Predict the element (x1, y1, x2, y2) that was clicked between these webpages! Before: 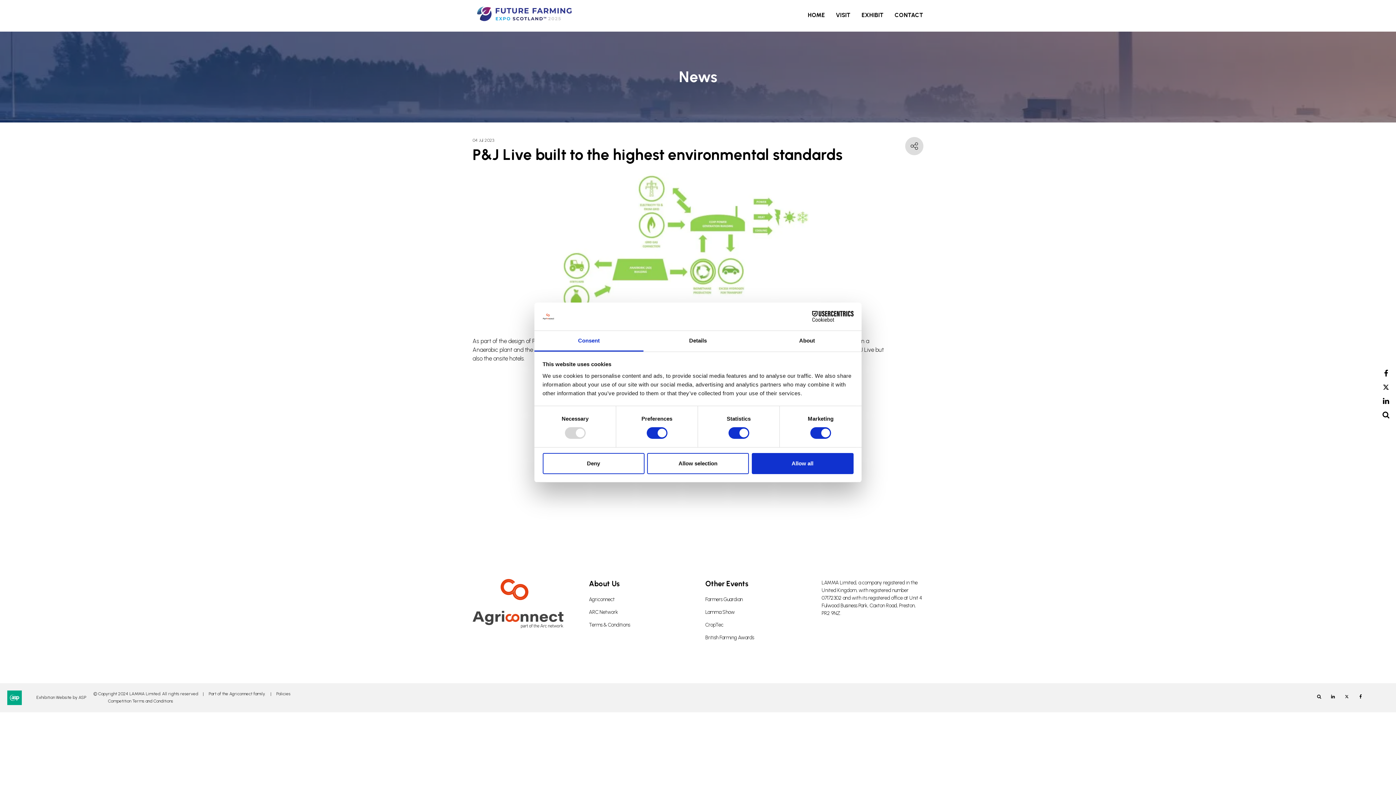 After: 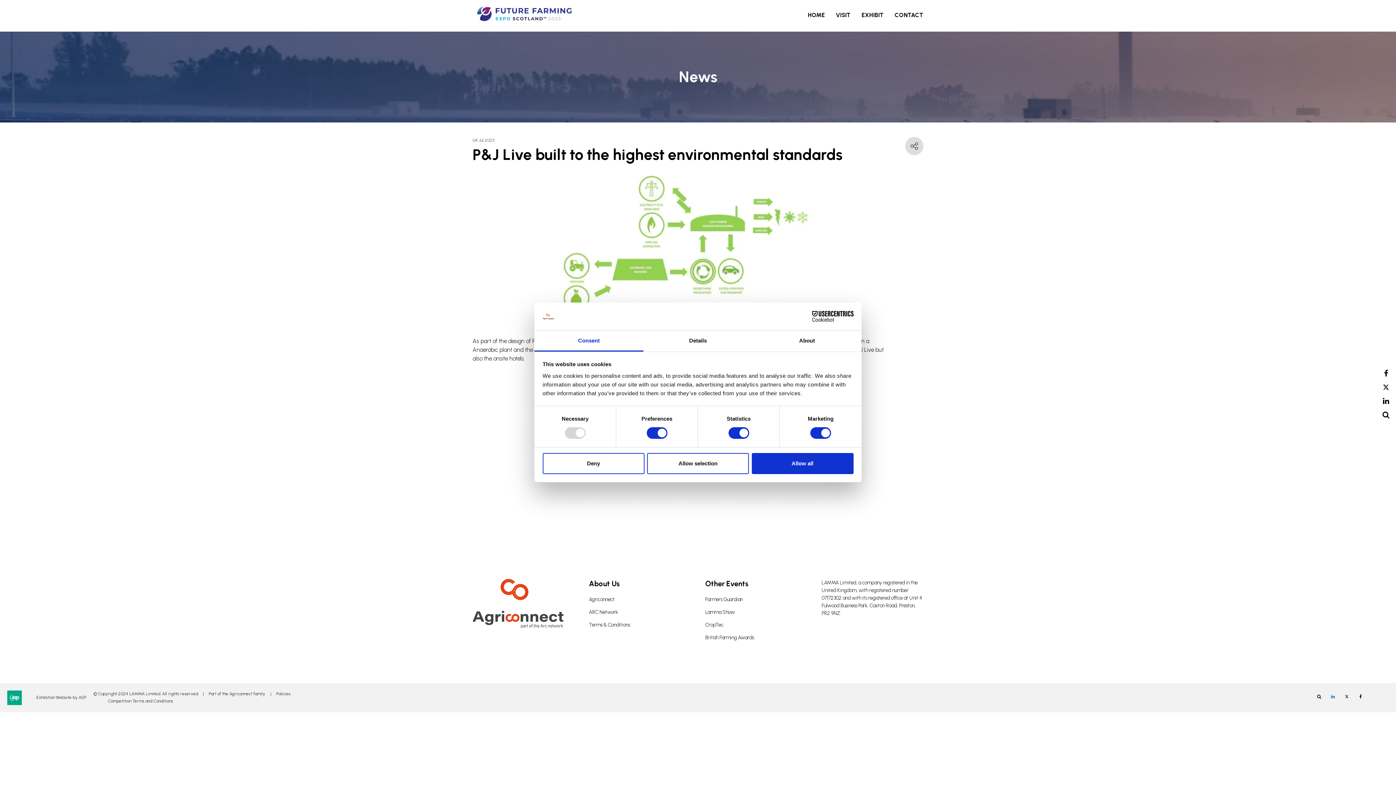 Action: bbox: (1326, 690, 1339, 703) label: LinkedIn